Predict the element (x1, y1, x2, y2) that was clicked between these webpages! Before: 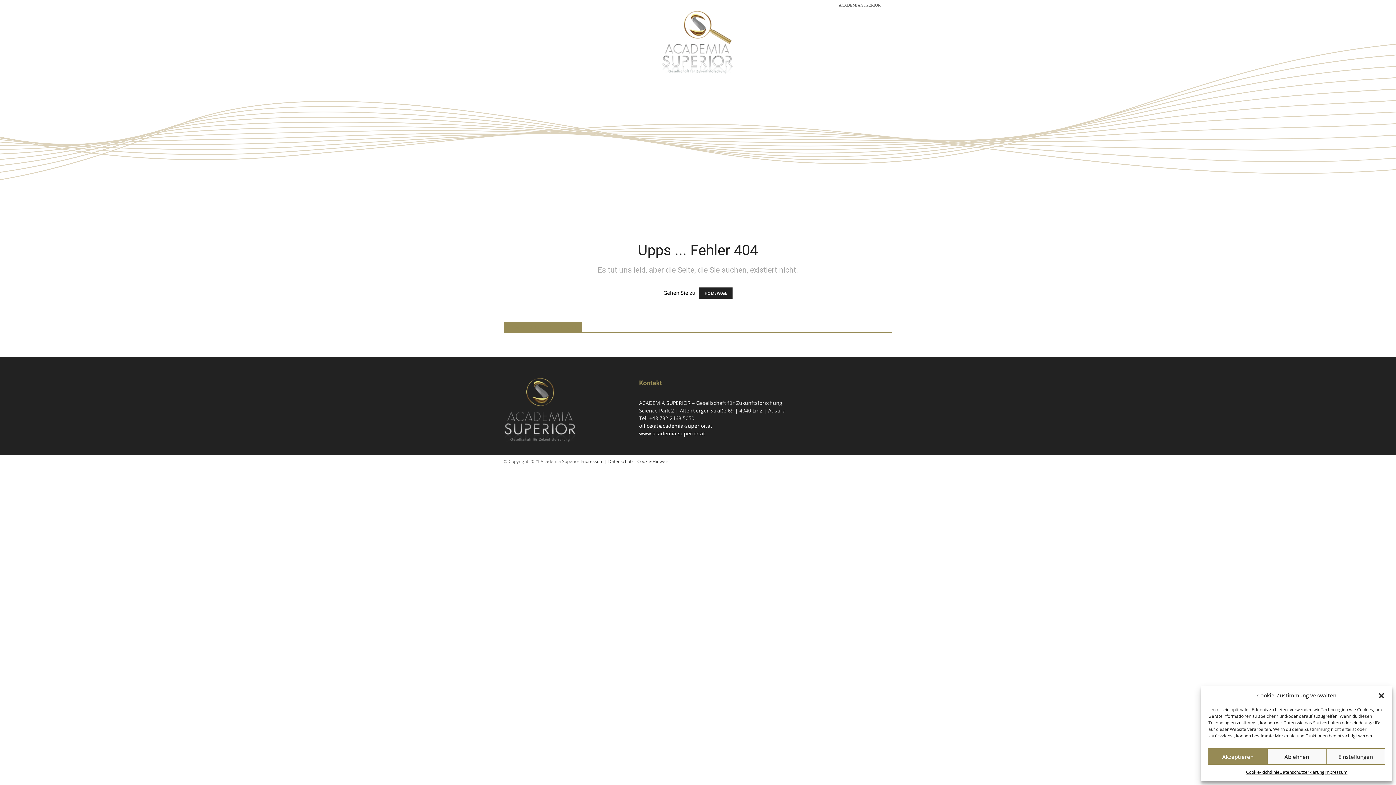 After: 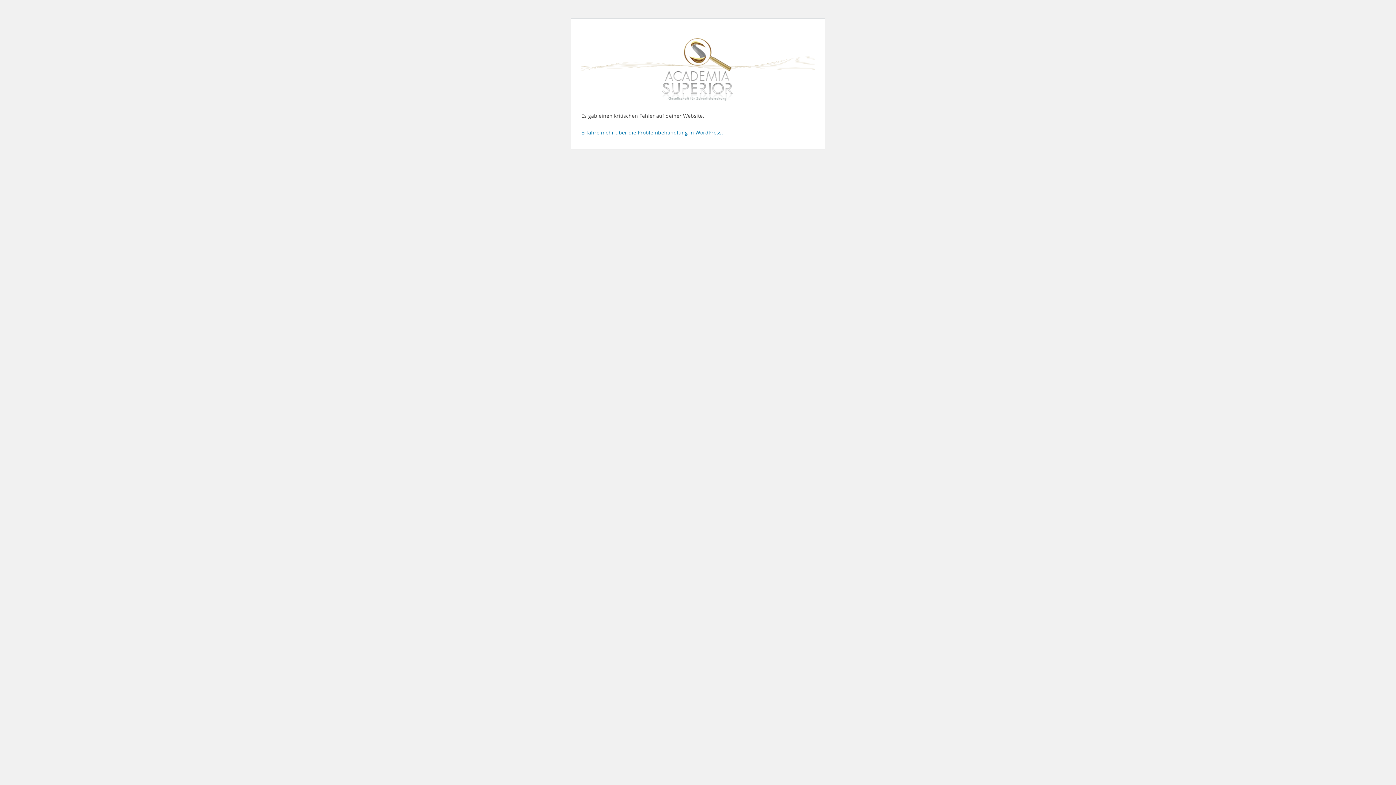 Action: label: Academia Superior Zukunftsdatenbank bbox: (0, 10, 1396, 75)